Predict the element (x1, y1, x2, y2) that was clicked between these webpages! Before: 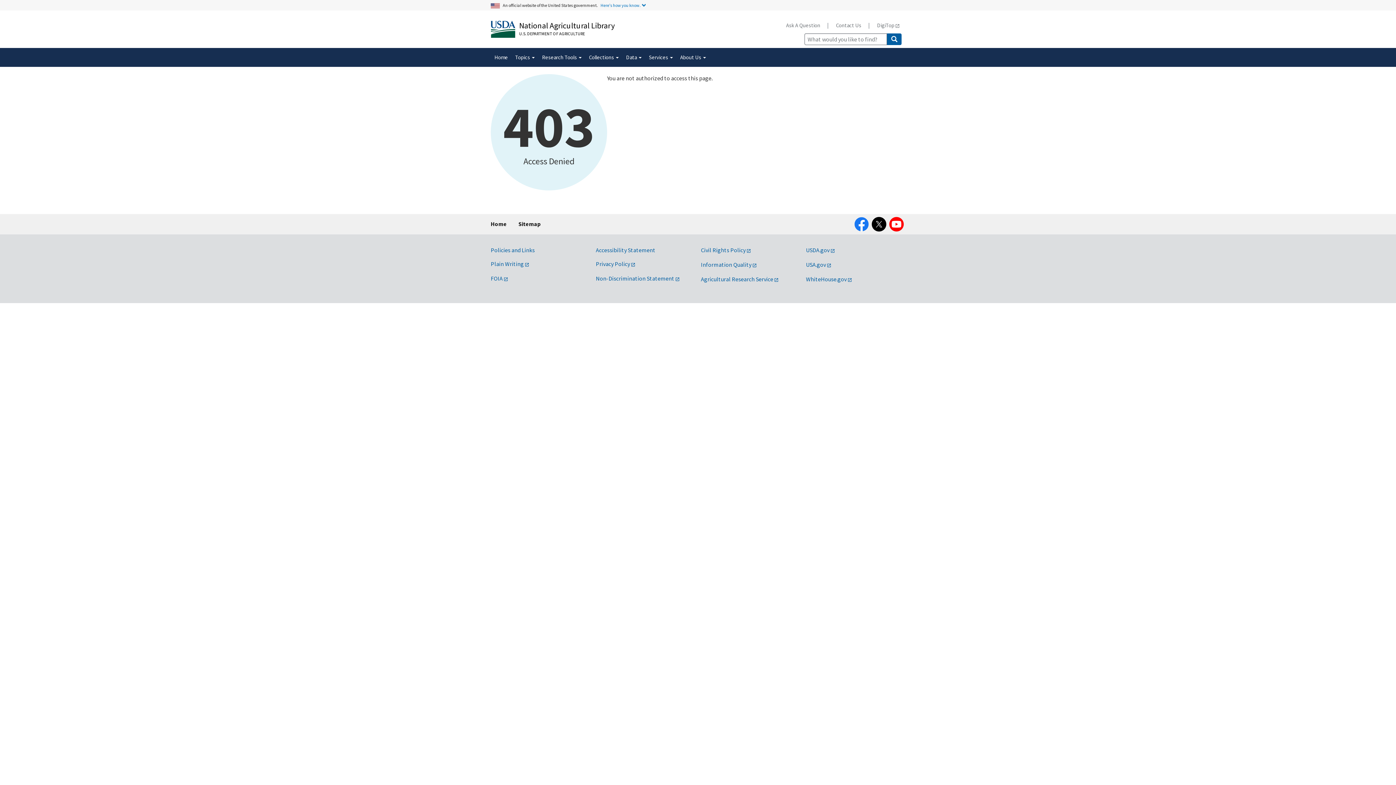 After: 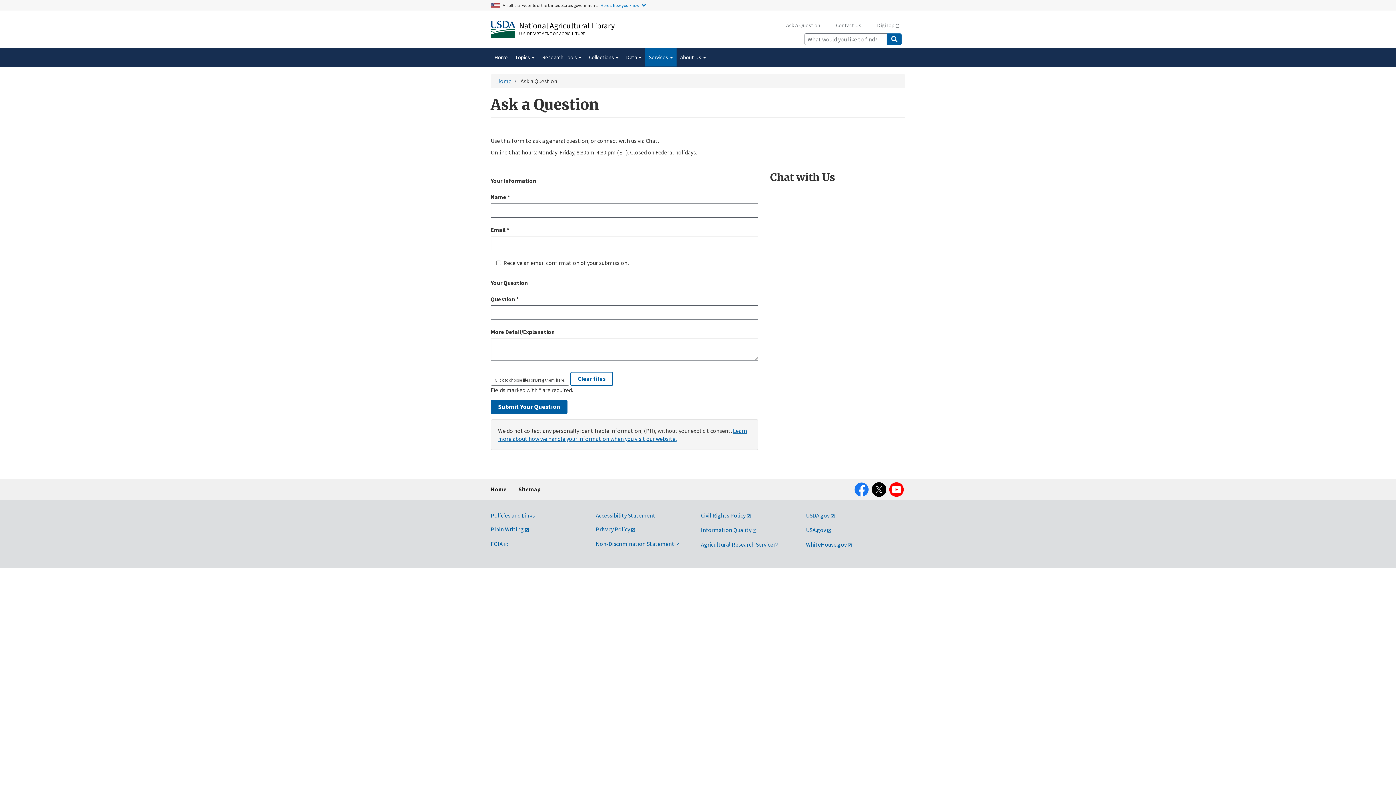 Action: bbox: (780, 17, 825, 32) label: Ask A Question